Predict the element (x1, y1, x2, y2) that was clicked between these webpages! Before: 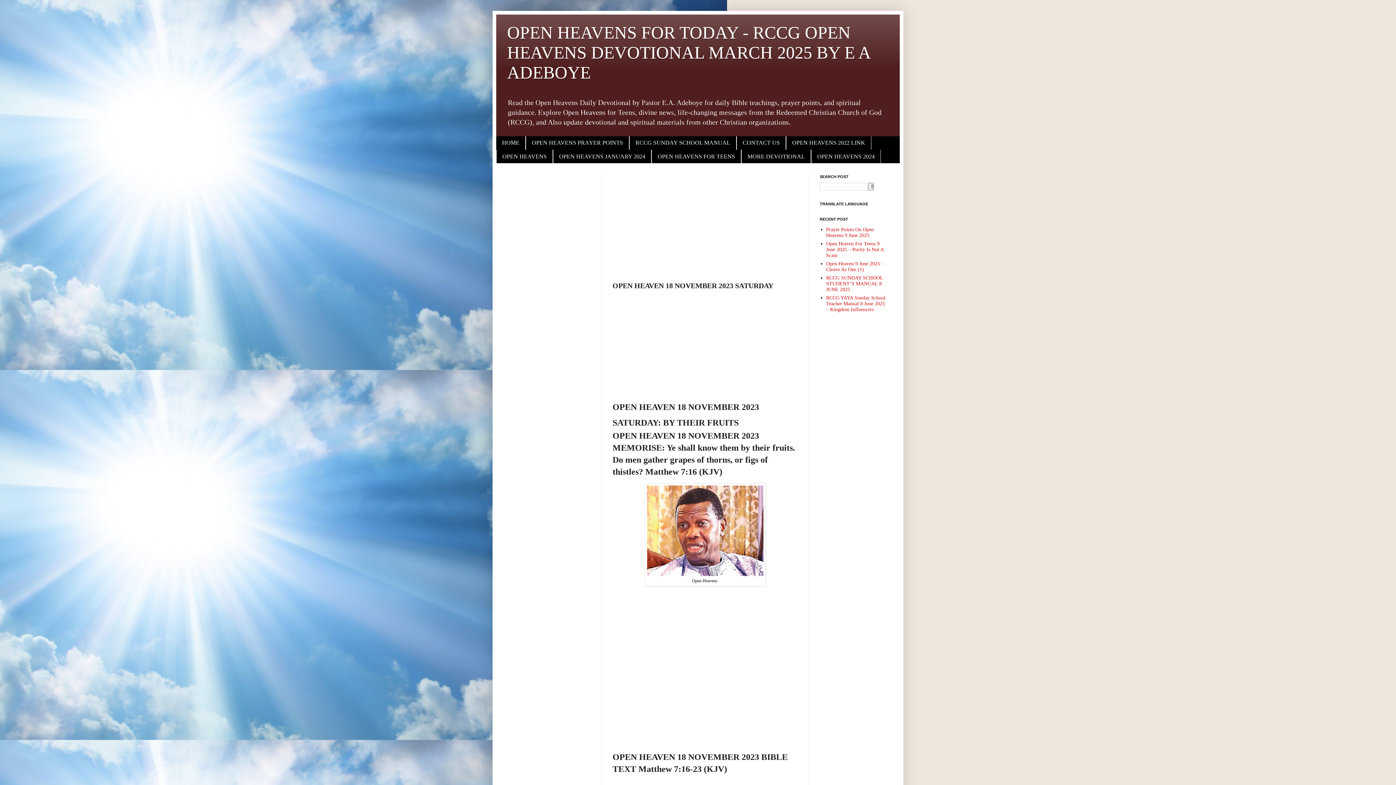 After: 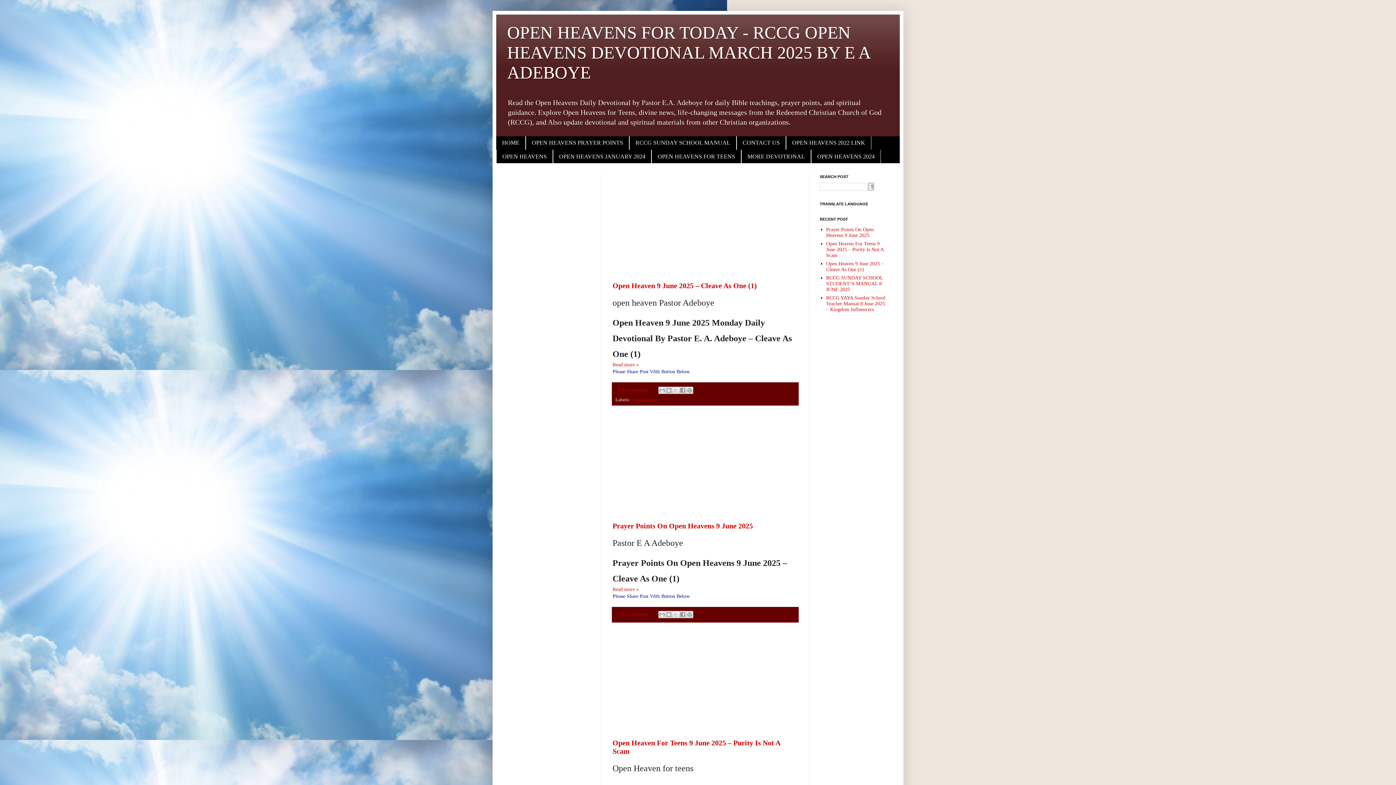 Action: label: HOME bbox: (496, 136, 525, 149)